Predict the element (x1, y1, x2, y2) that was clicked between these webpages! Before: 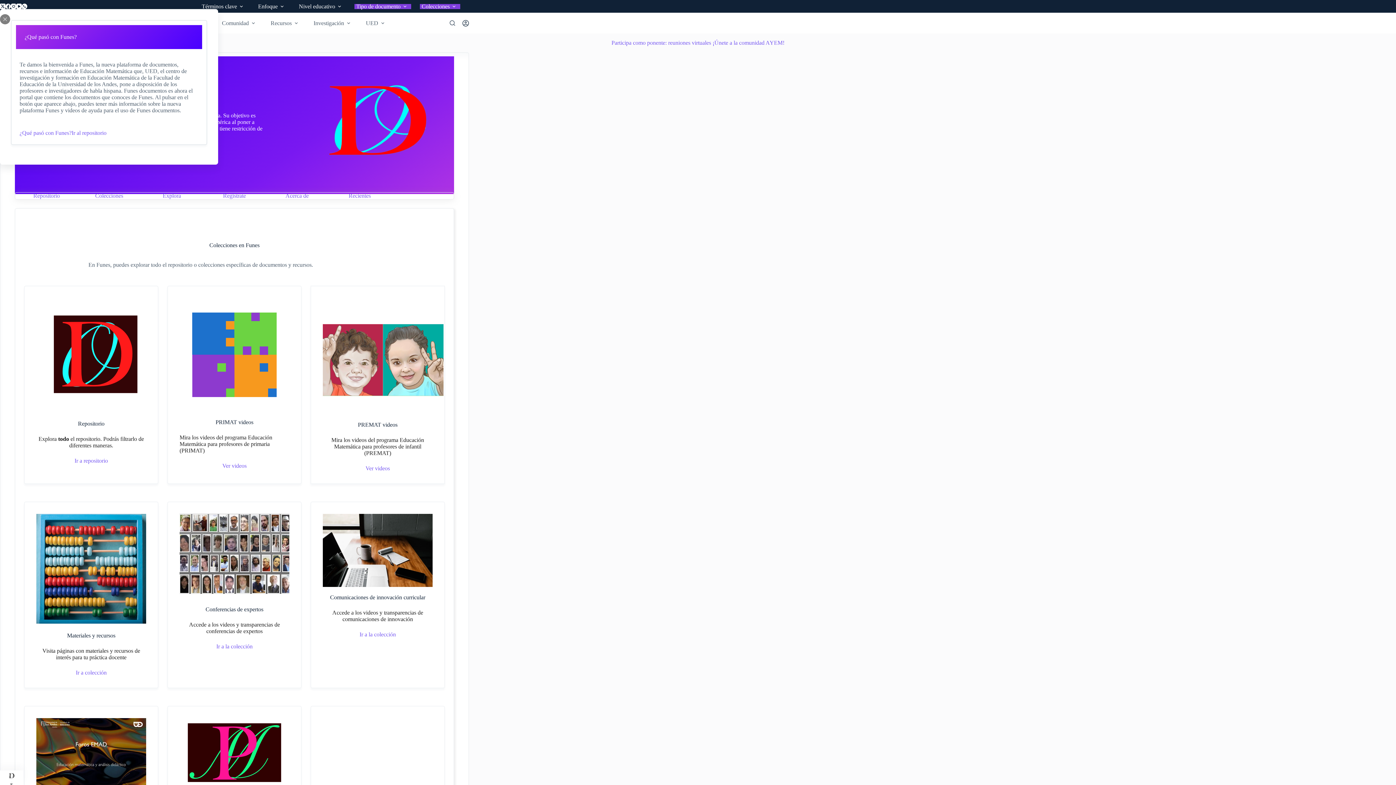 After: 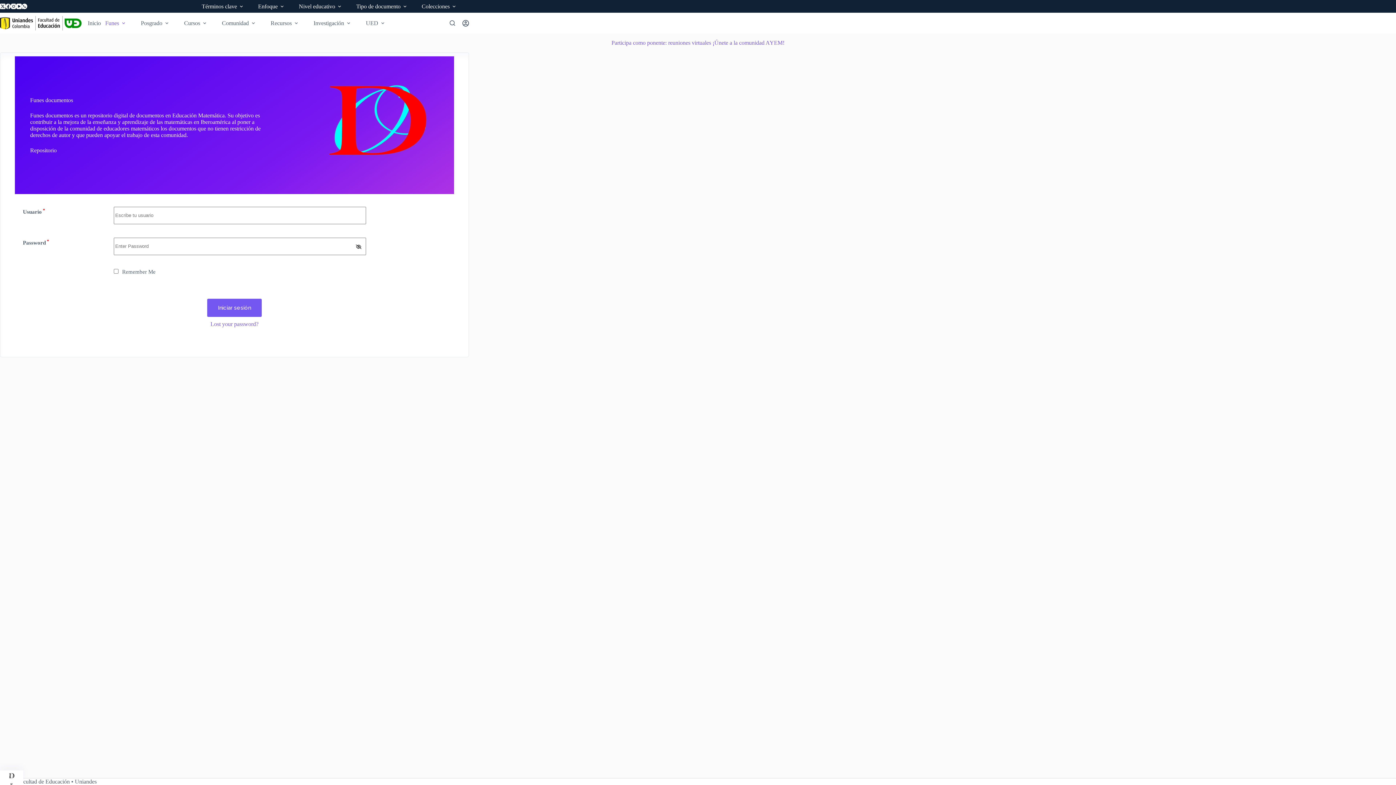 Action: bbox: (462, 19, 469, 26) label: Login